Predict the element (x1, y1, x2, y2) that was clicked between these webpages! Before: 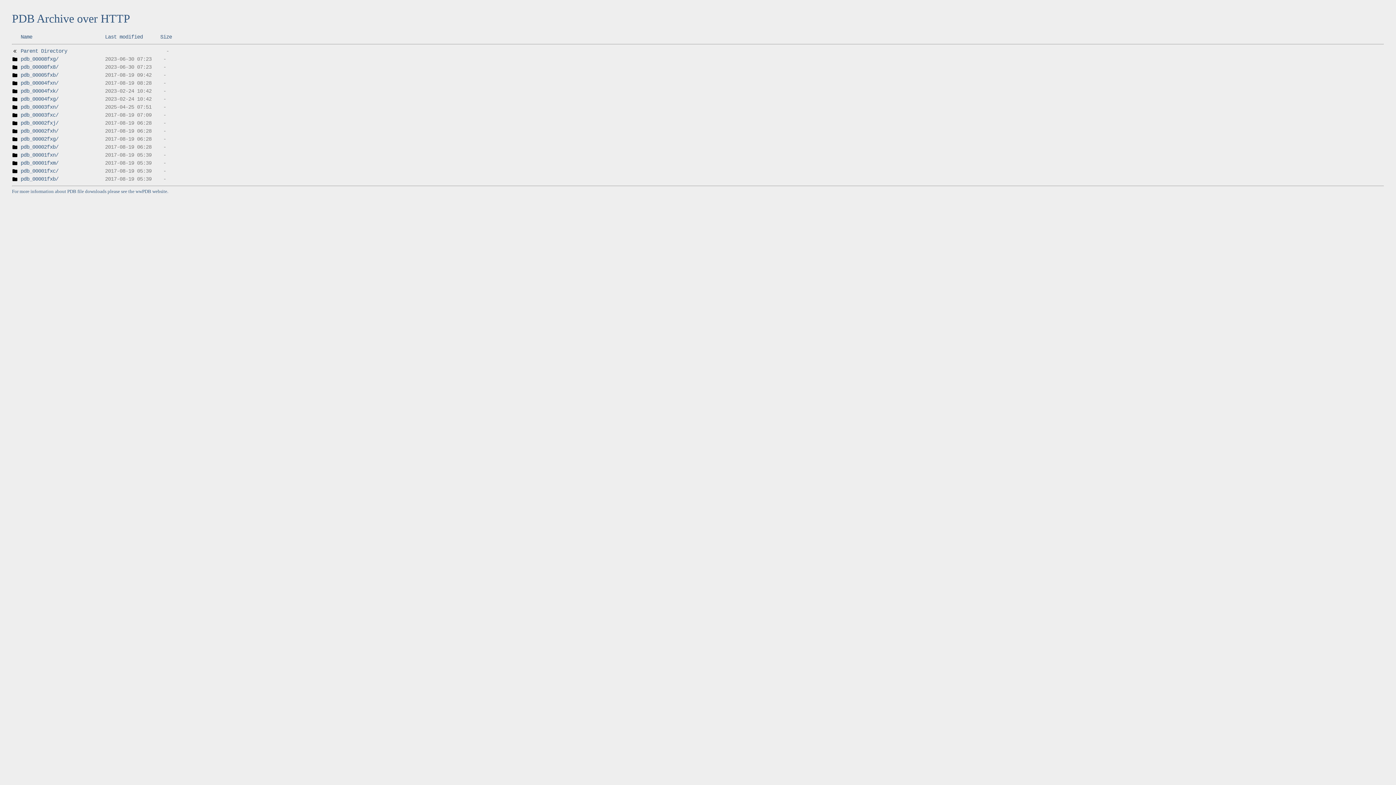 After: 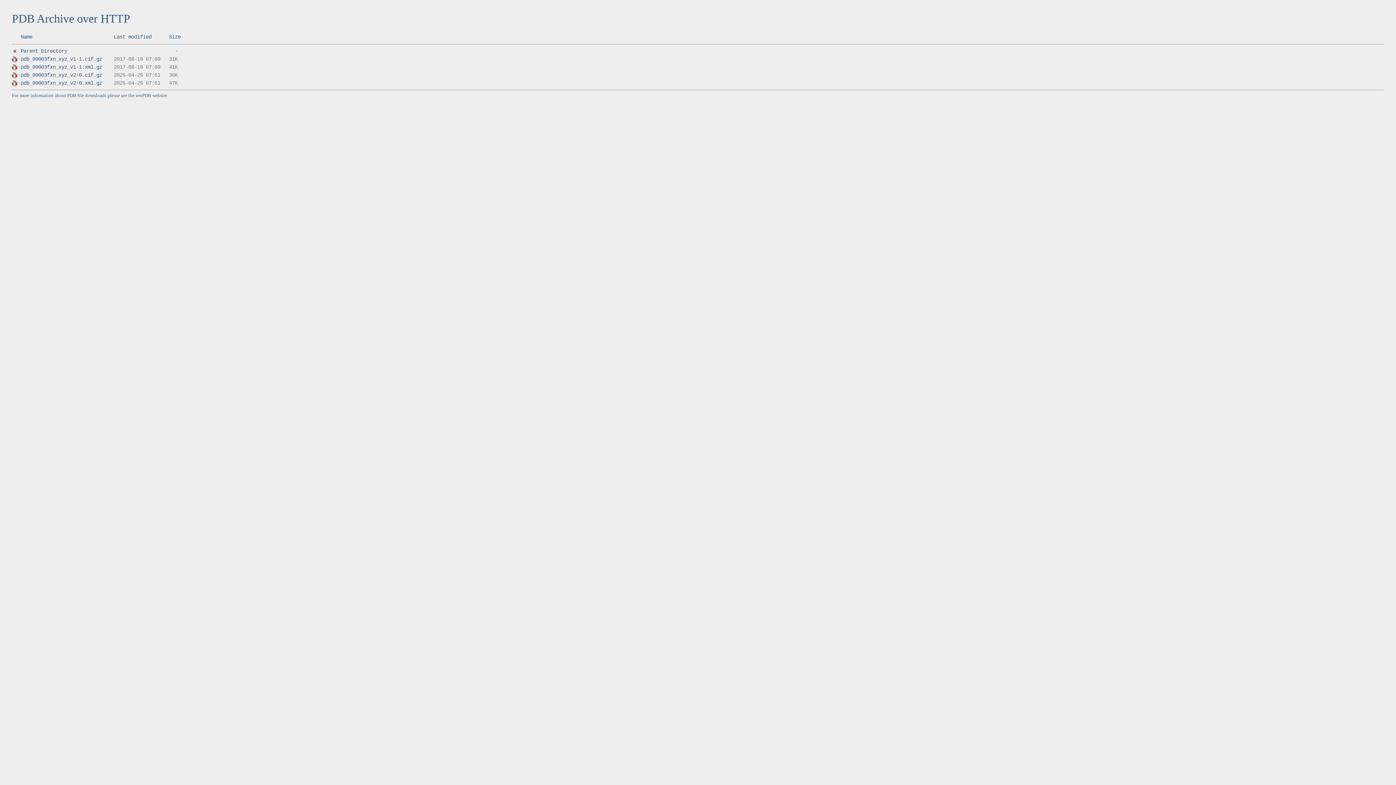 Action: bbox: (20, 104, 58, 110) label: pdb_00003fxn/